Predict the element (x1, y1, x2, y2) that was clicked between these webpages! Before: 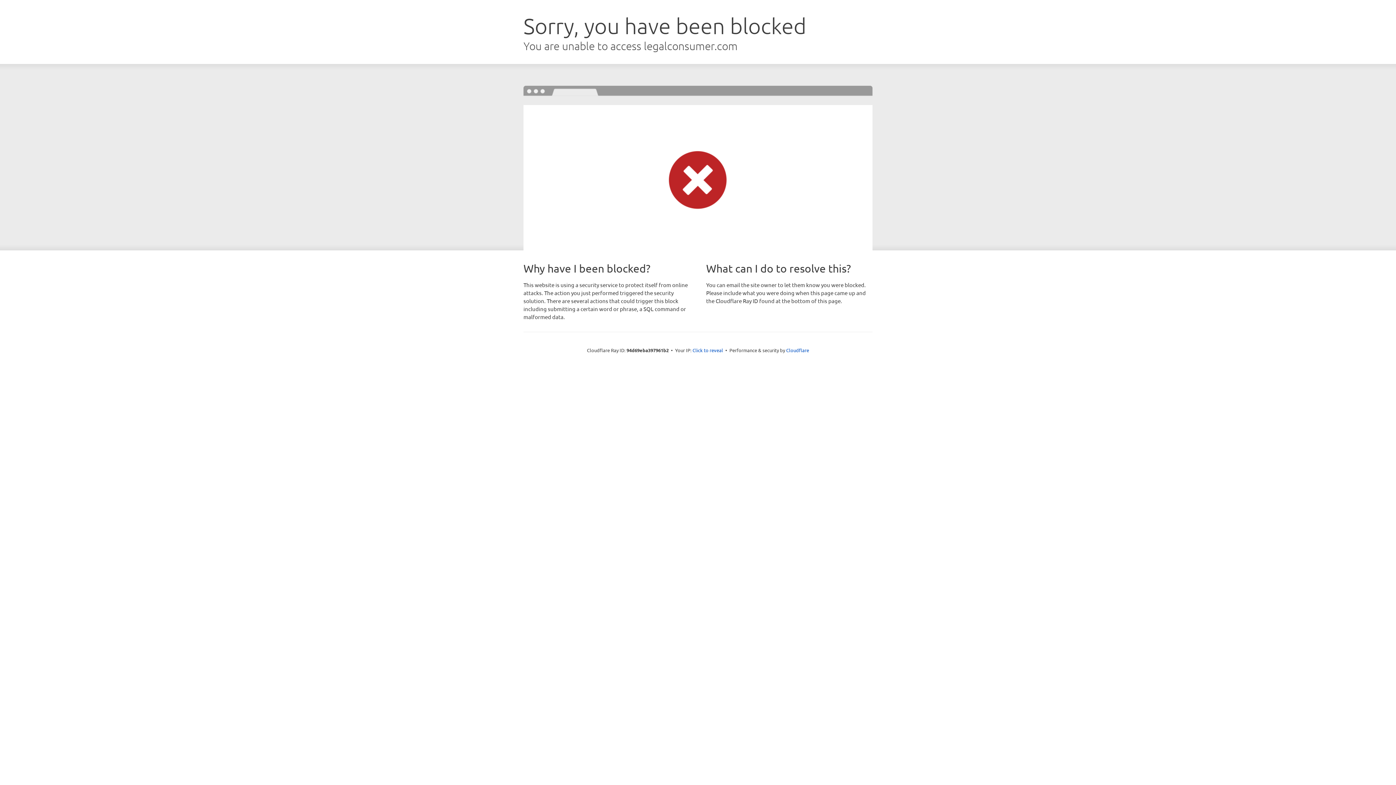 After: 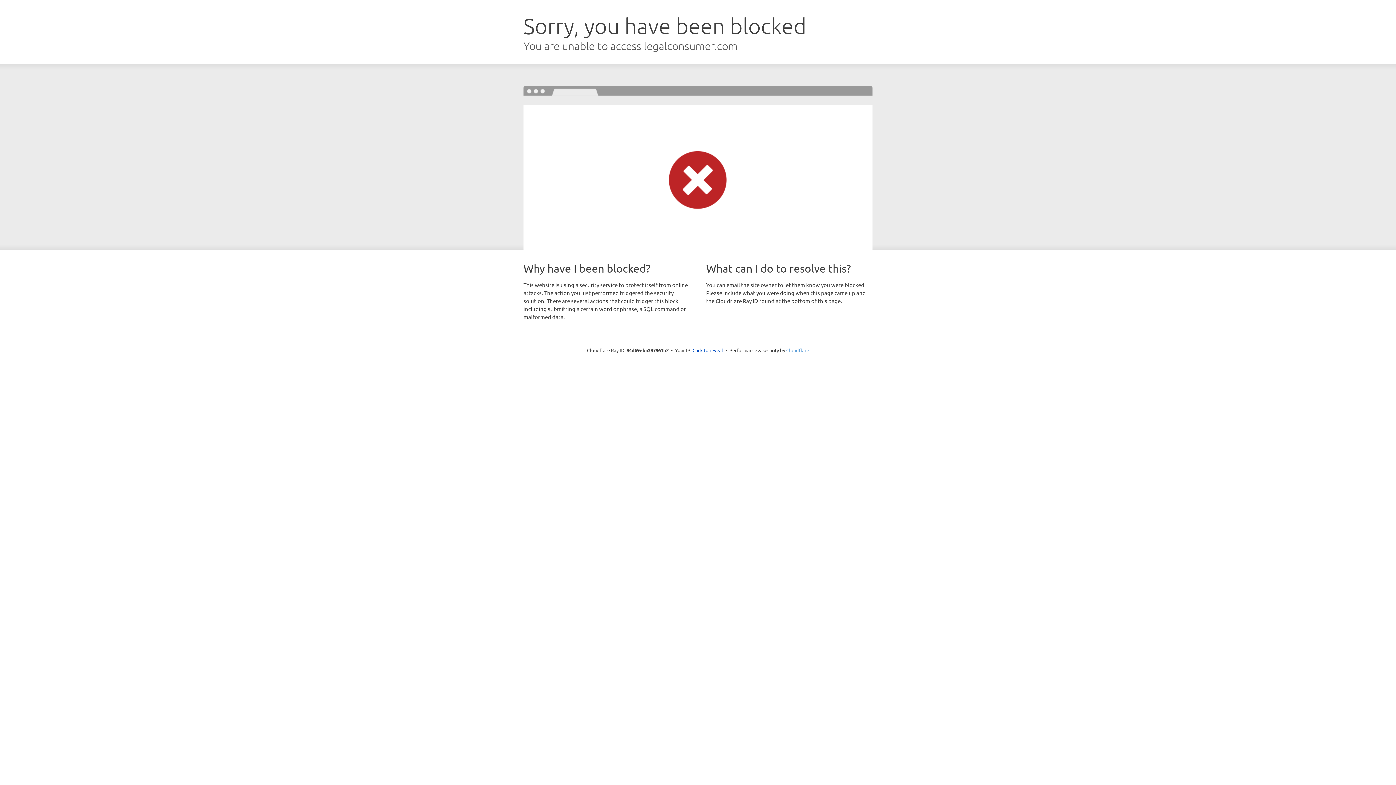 Action: bbox: (786, 347, 809, 353) label: Cloudflare